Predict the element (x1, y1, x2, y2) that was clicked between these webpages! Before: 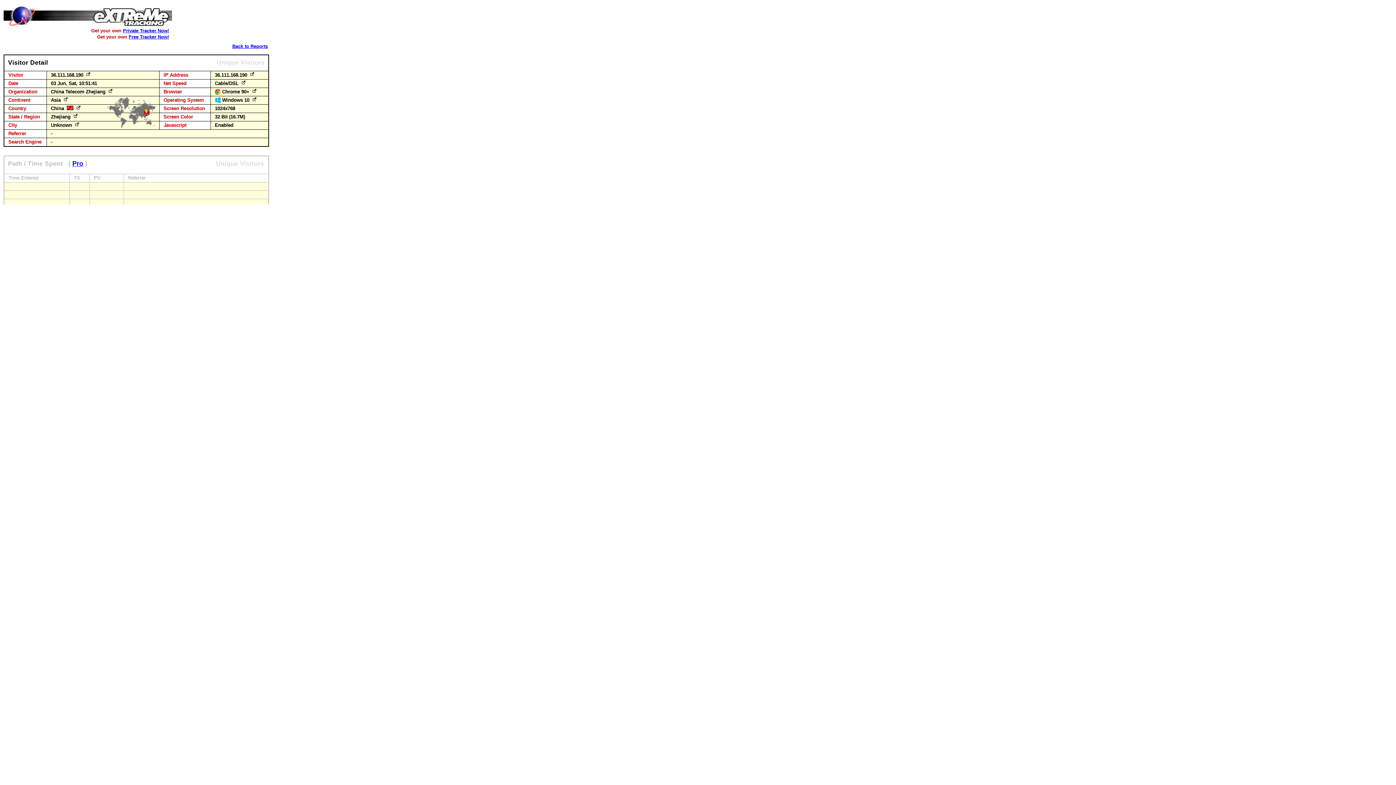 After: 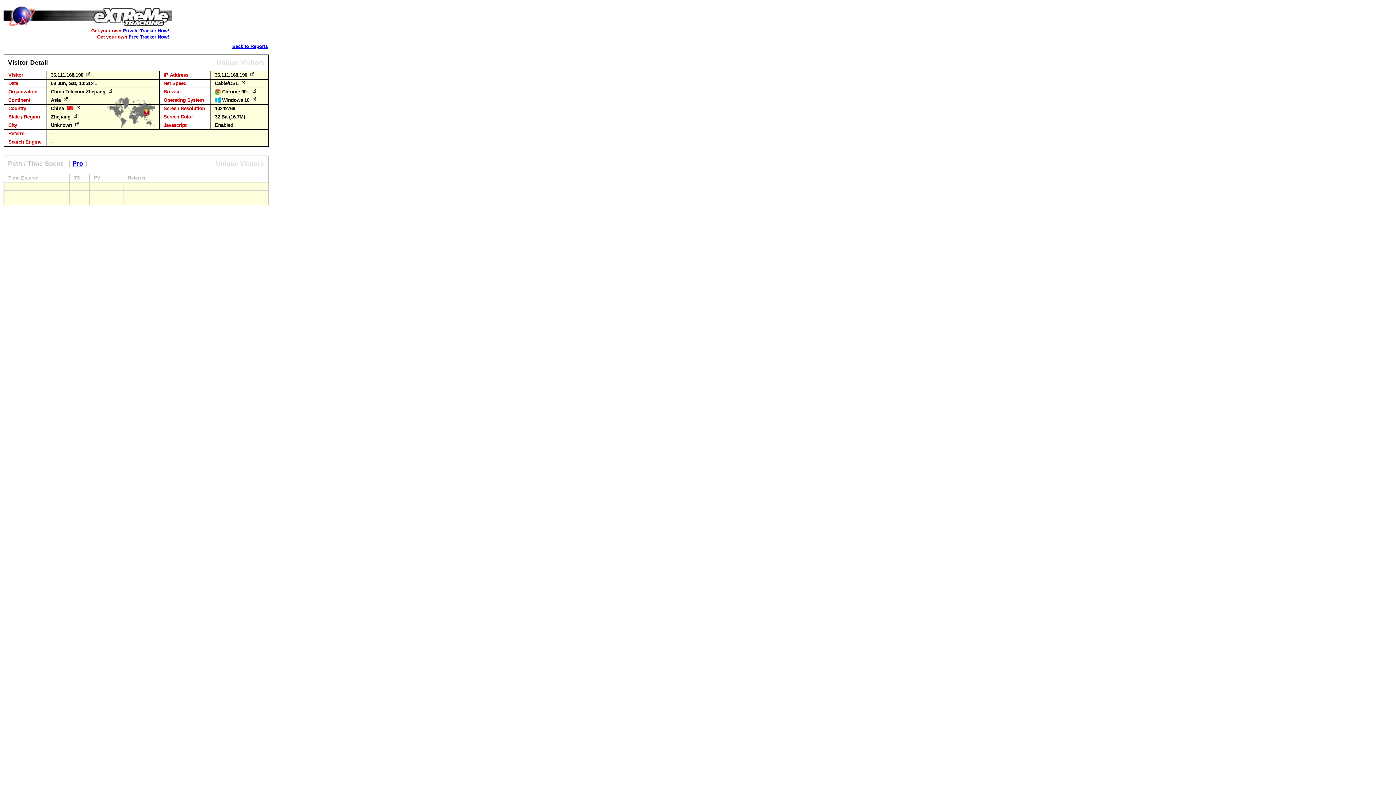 Action: bbox: (106, 89, 114, 94)